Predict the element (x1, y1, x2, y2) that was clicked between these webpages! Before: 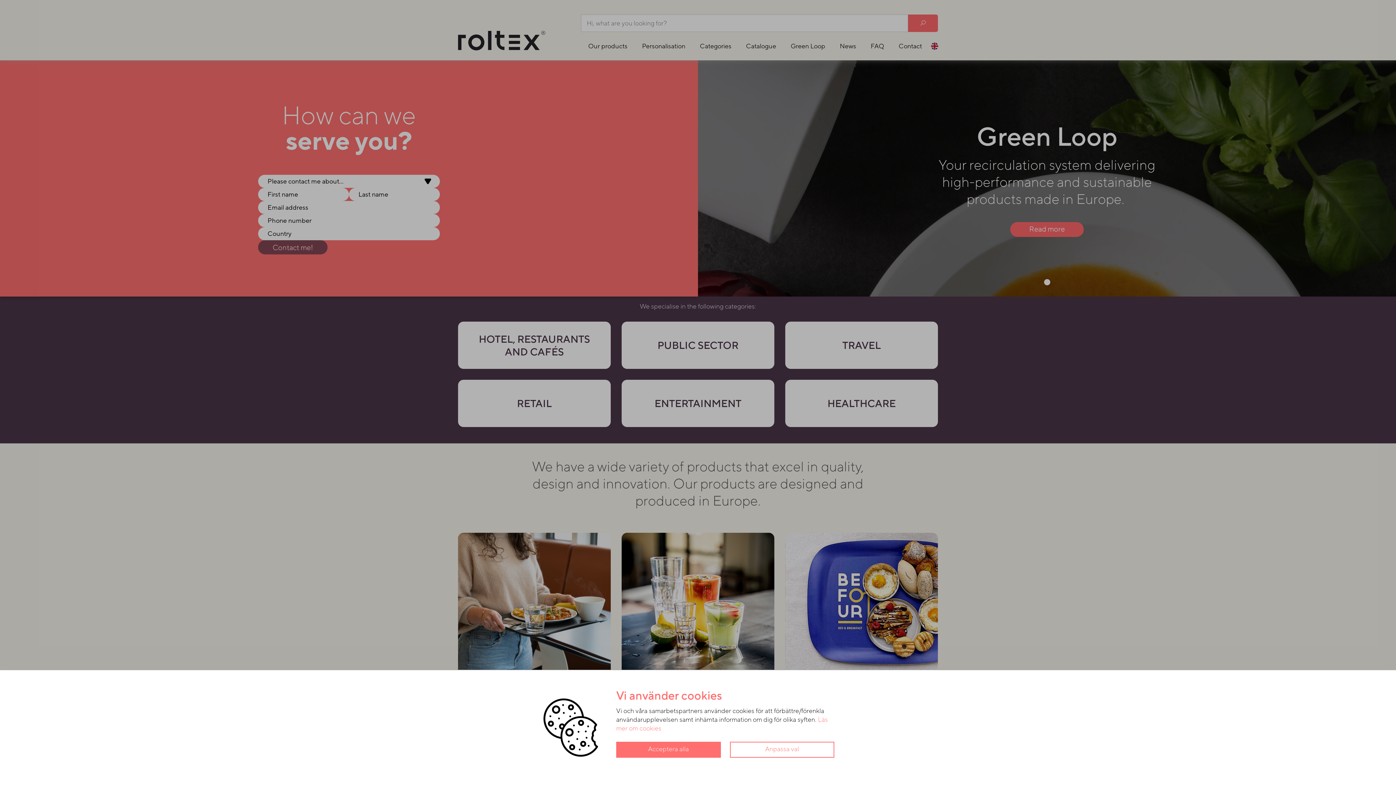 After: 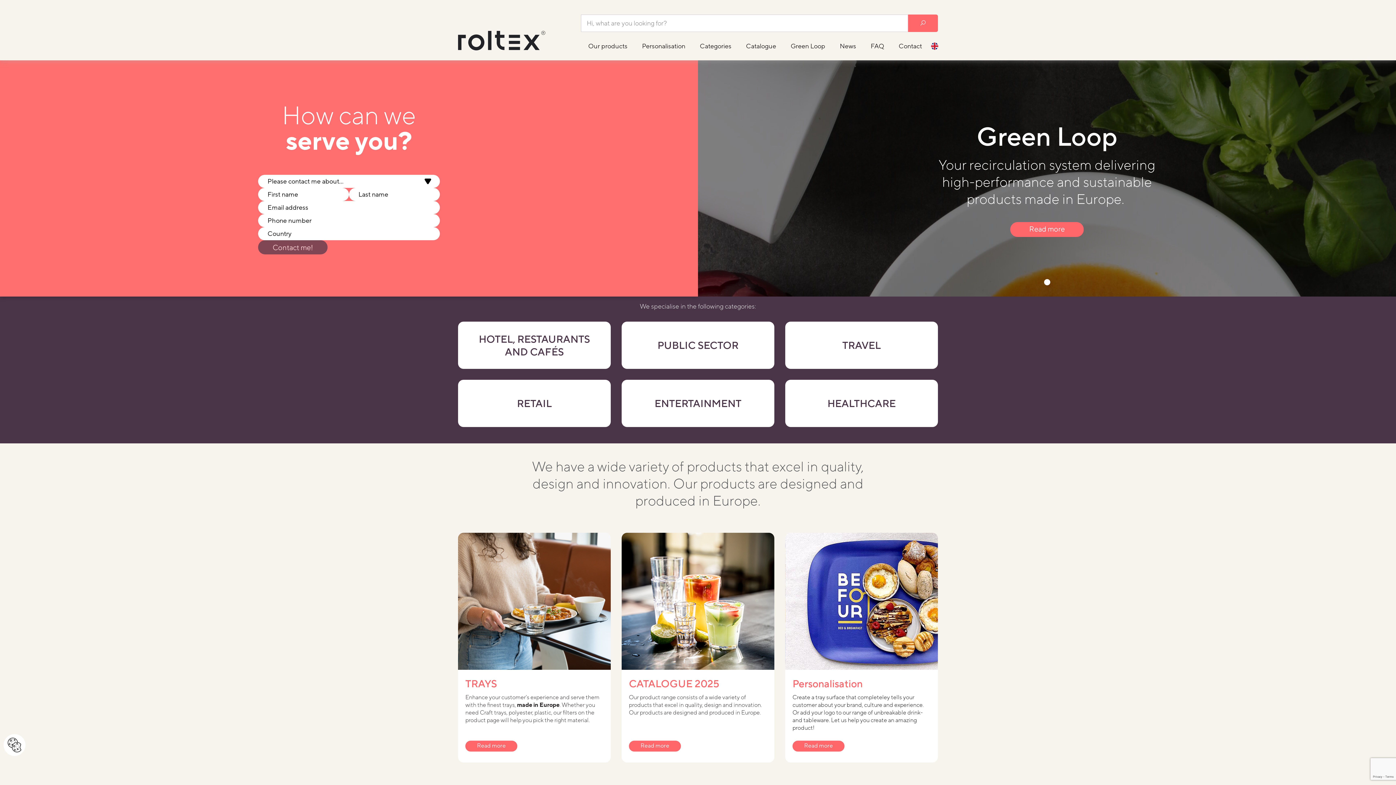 Action: bbox: (616, 742, 720, 758) label: Acceptera alla